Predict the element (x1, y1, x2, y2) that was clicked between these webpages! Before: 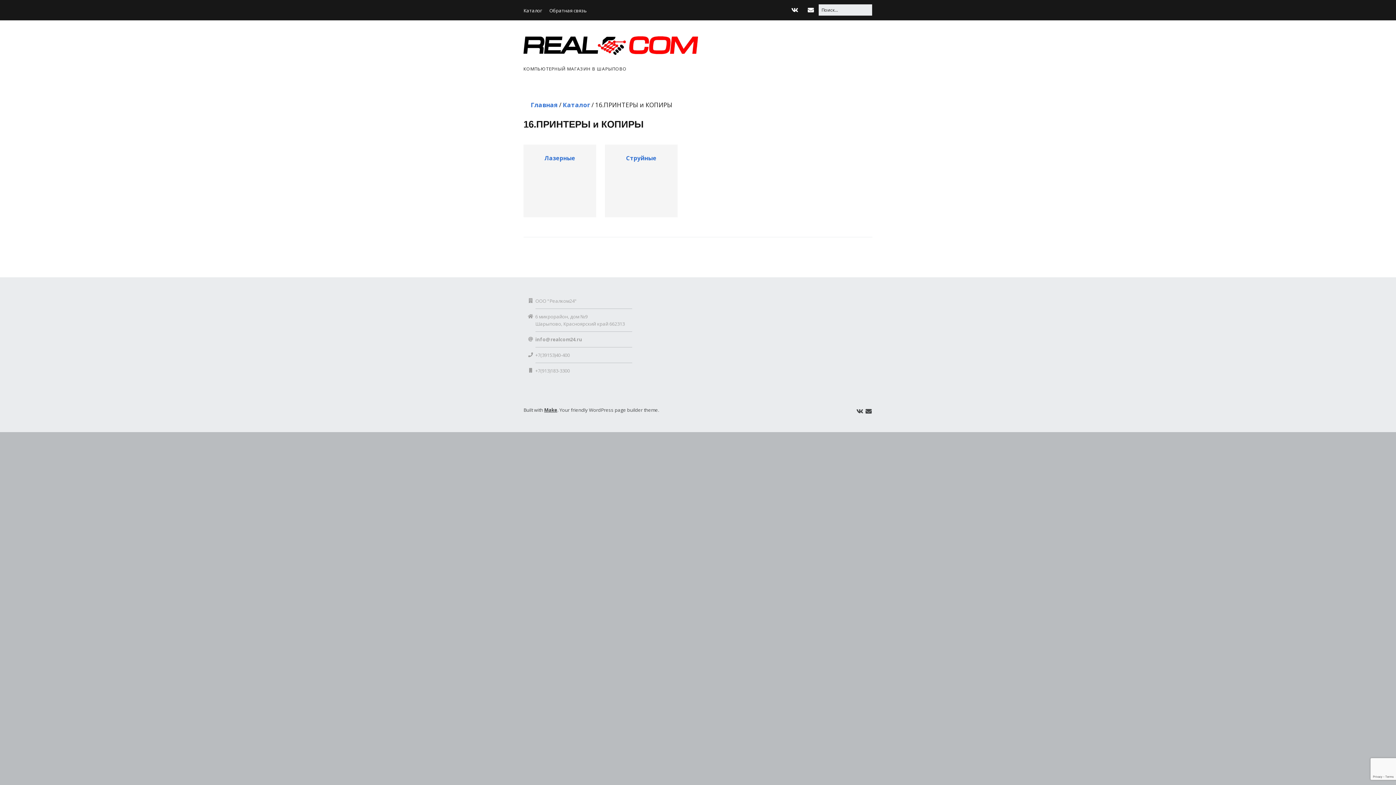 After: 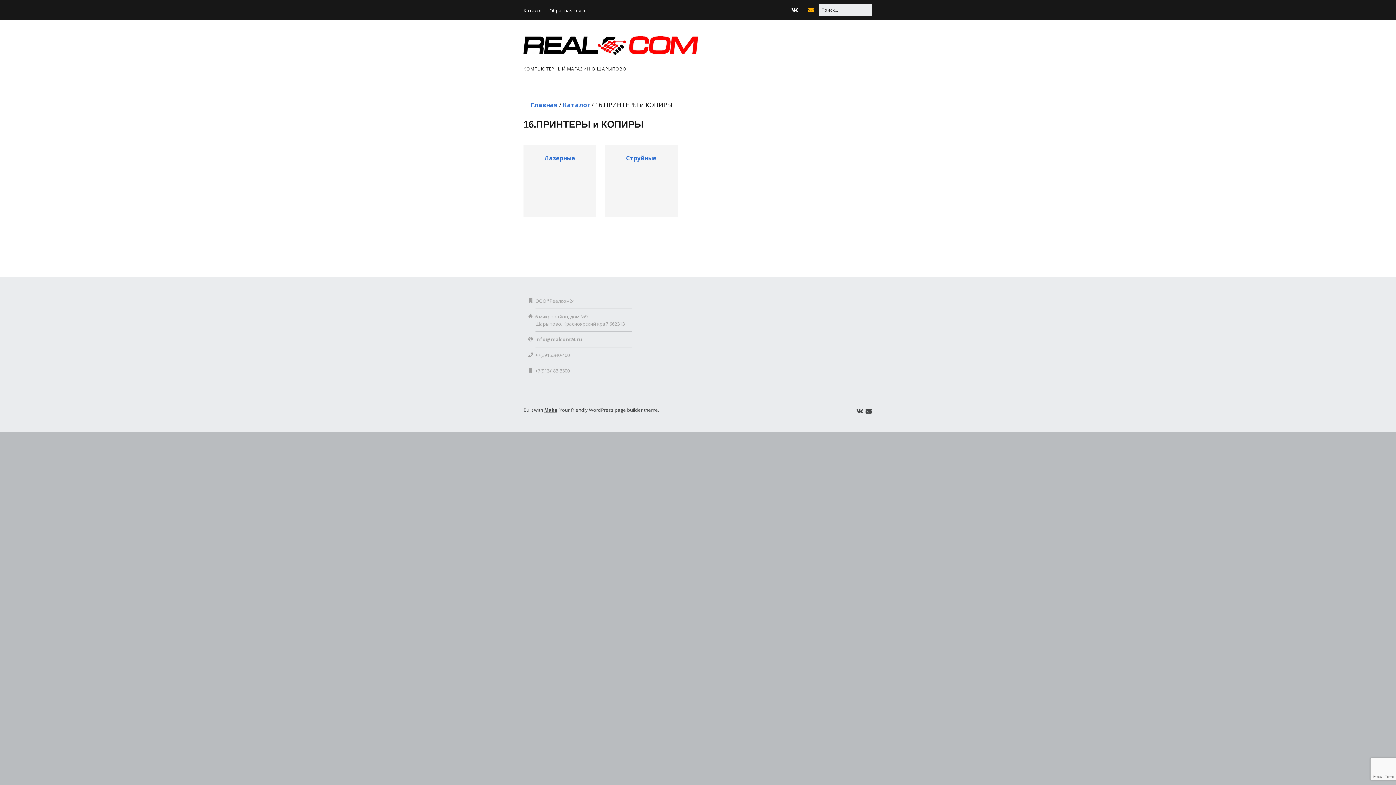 Action: bbox: (803, 0, 818, 20) label: E-mail